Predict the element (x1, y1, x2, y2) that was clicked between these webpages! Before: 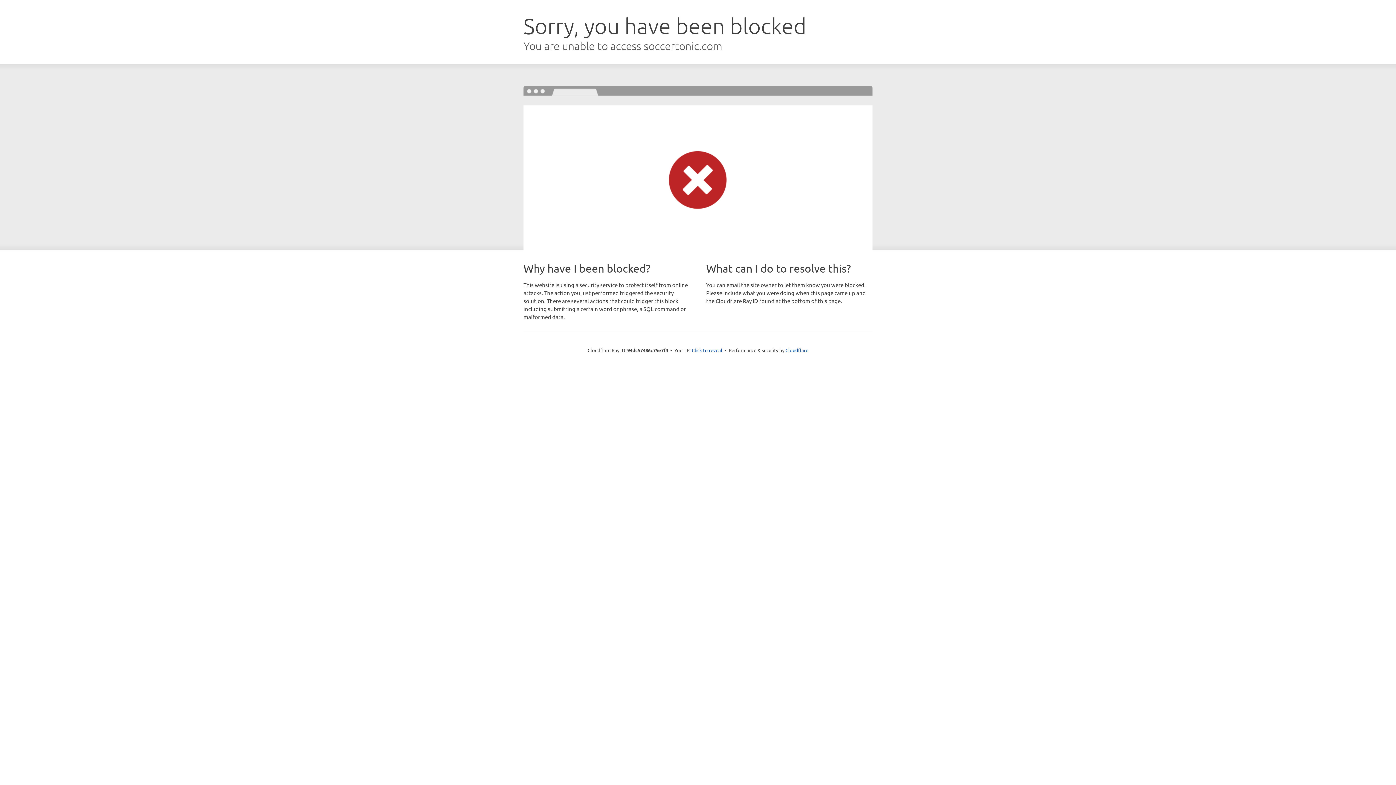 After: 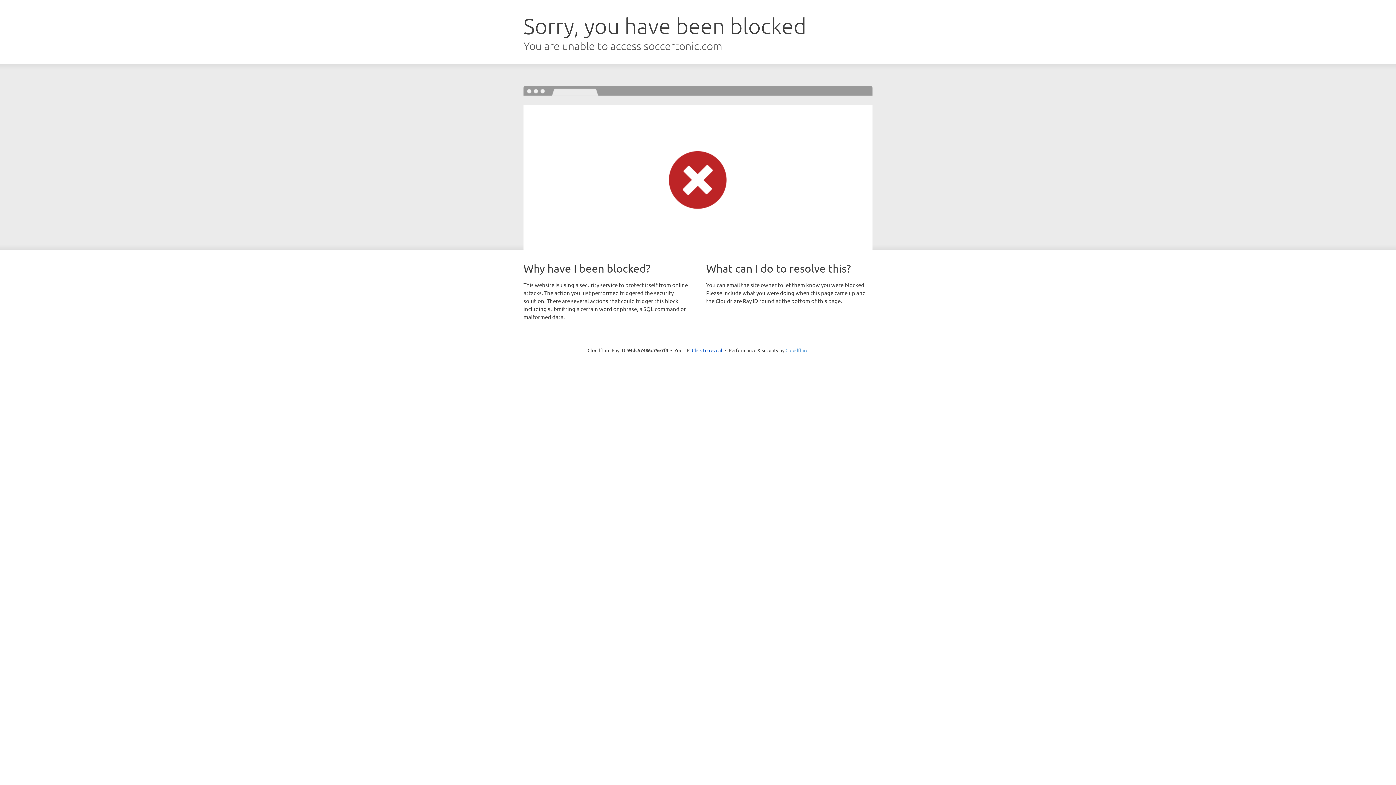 Action: bbox: (785, 347, 808, 353) label: Cloudflare